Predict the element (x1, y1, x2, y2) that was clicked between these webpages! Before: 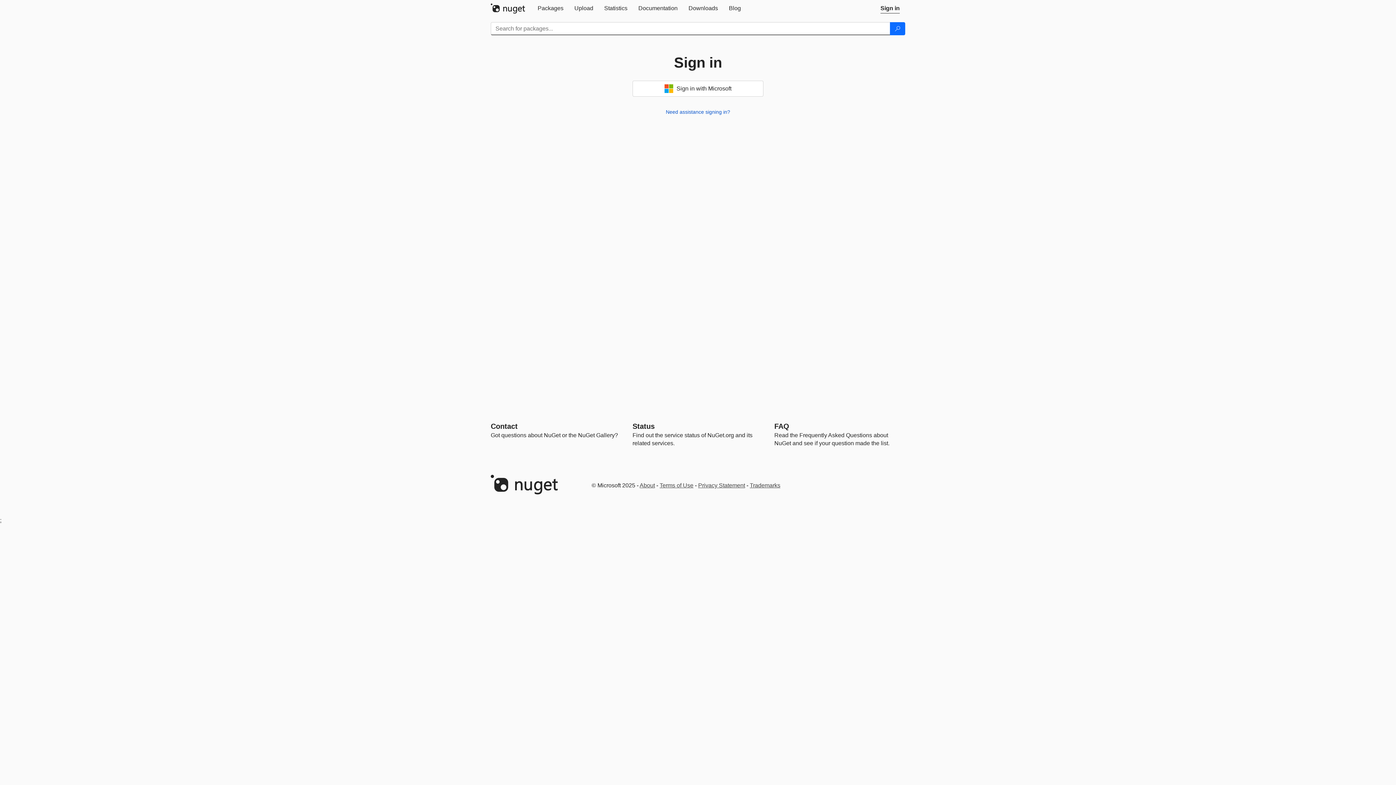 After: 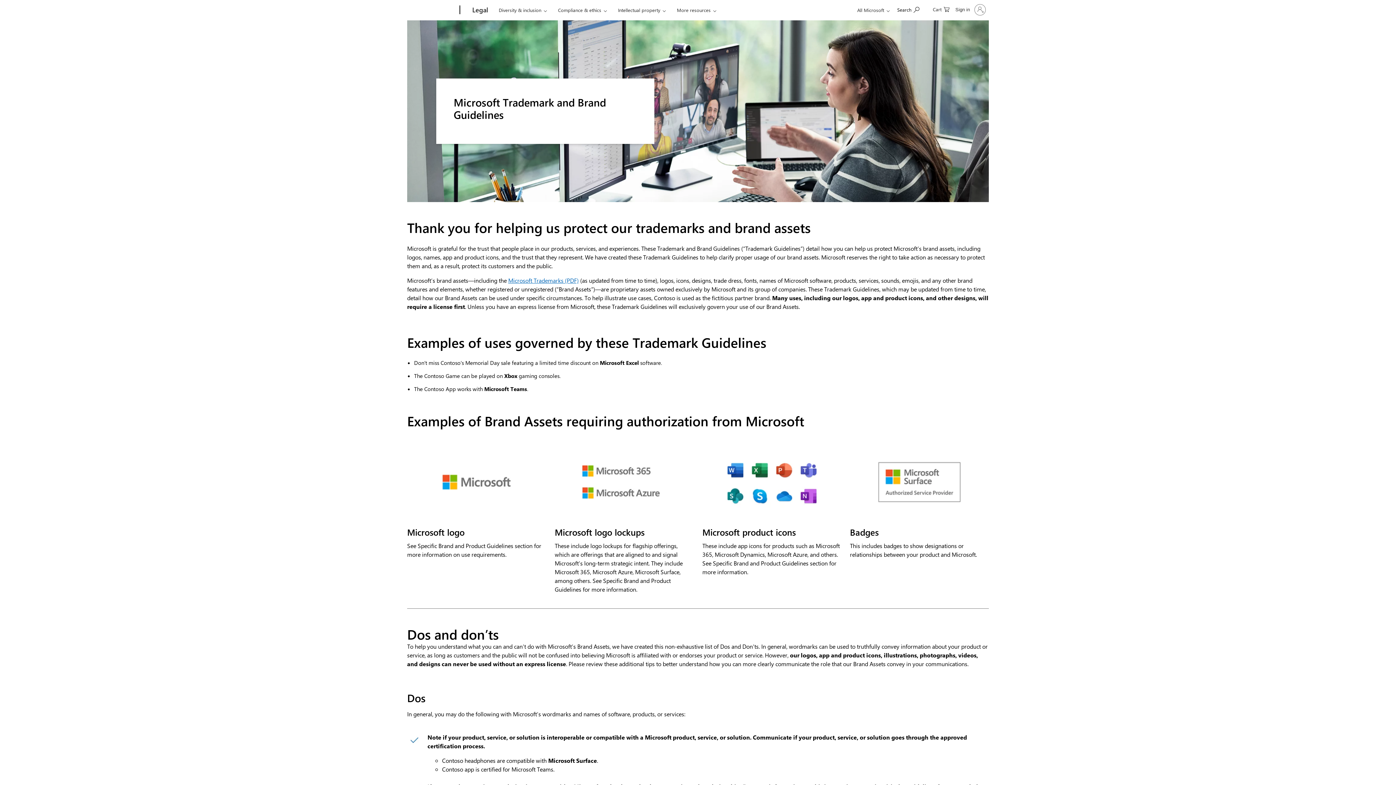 Action: label: Trademarks bbox: (750, 482, 780, 488)